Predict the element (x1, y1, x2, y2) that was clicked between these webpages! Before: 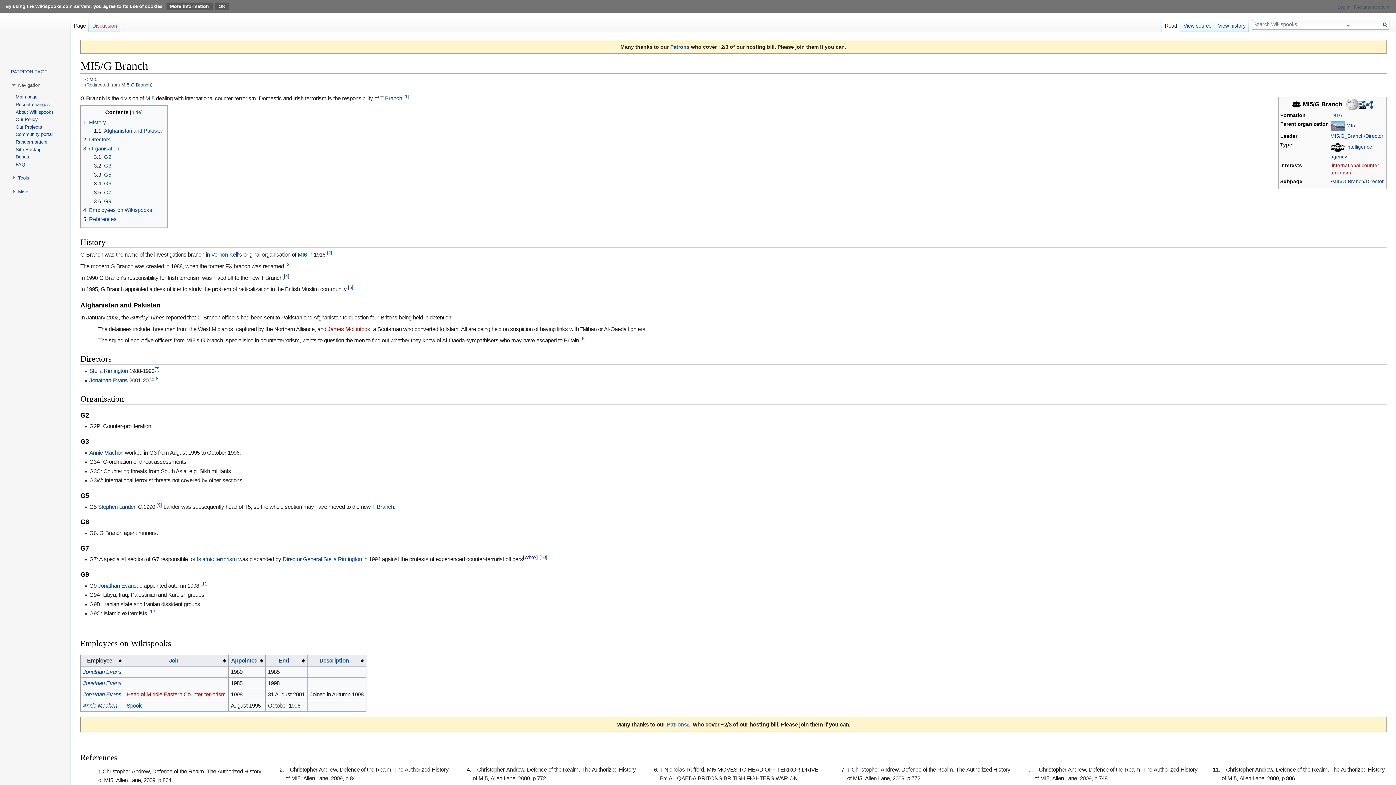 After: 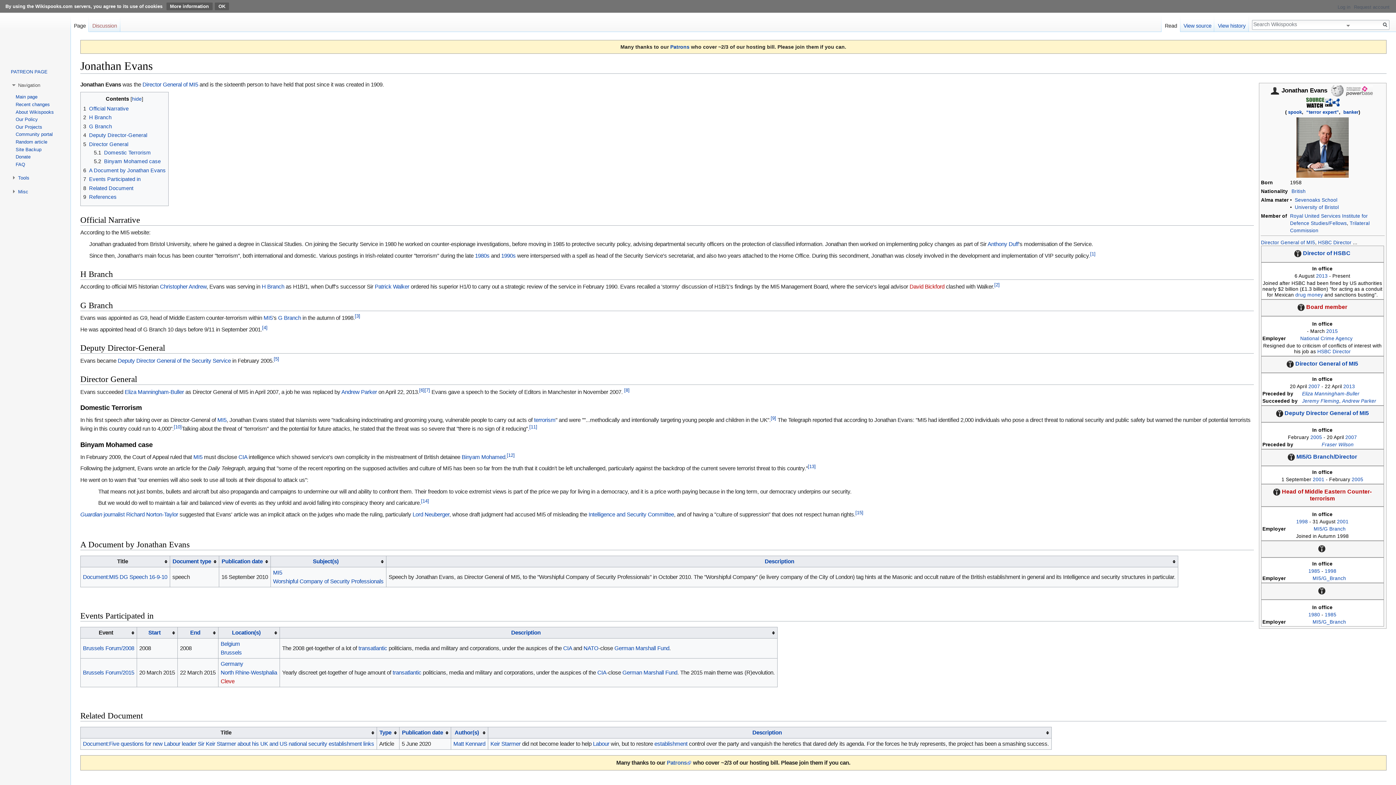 Action: bbox: (82, 680, 121, 686) label: Jonathan Evans